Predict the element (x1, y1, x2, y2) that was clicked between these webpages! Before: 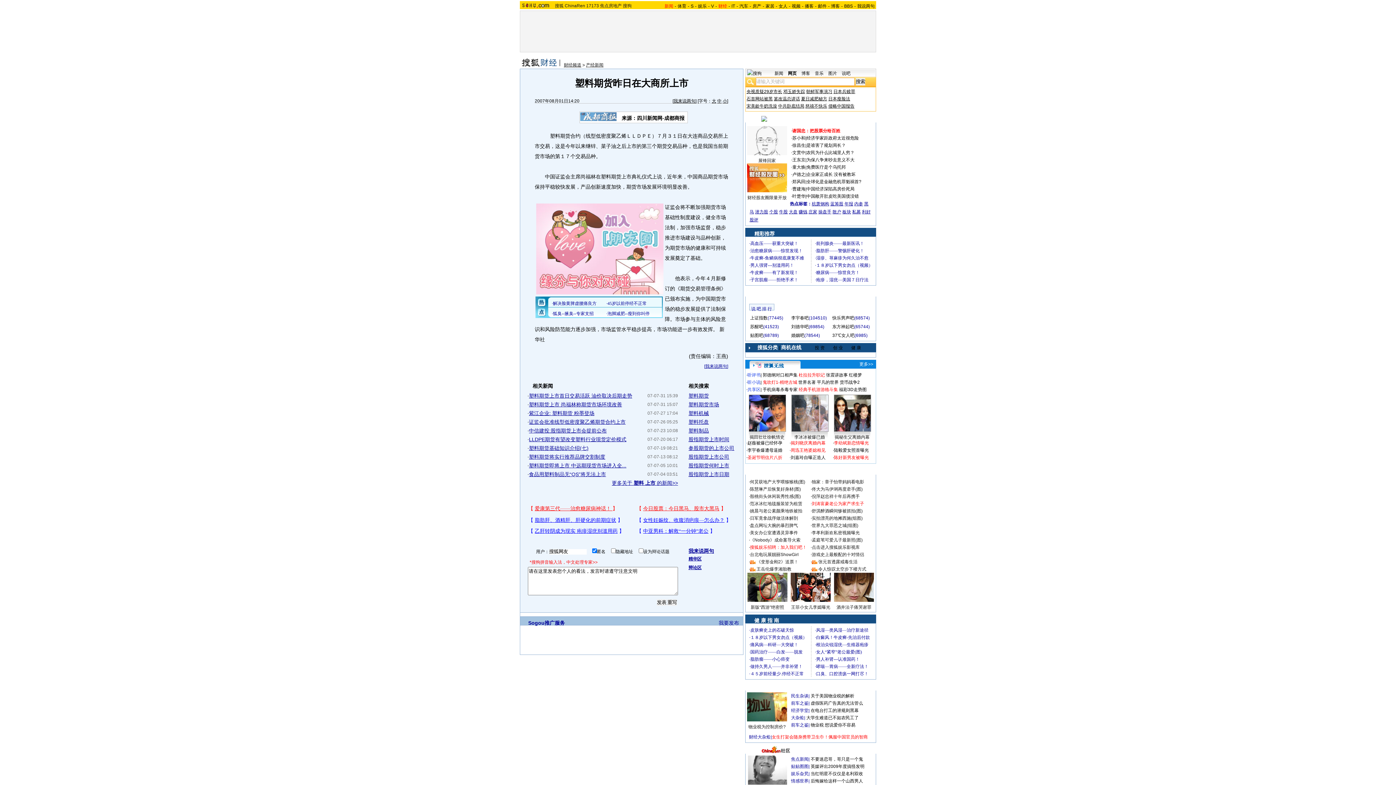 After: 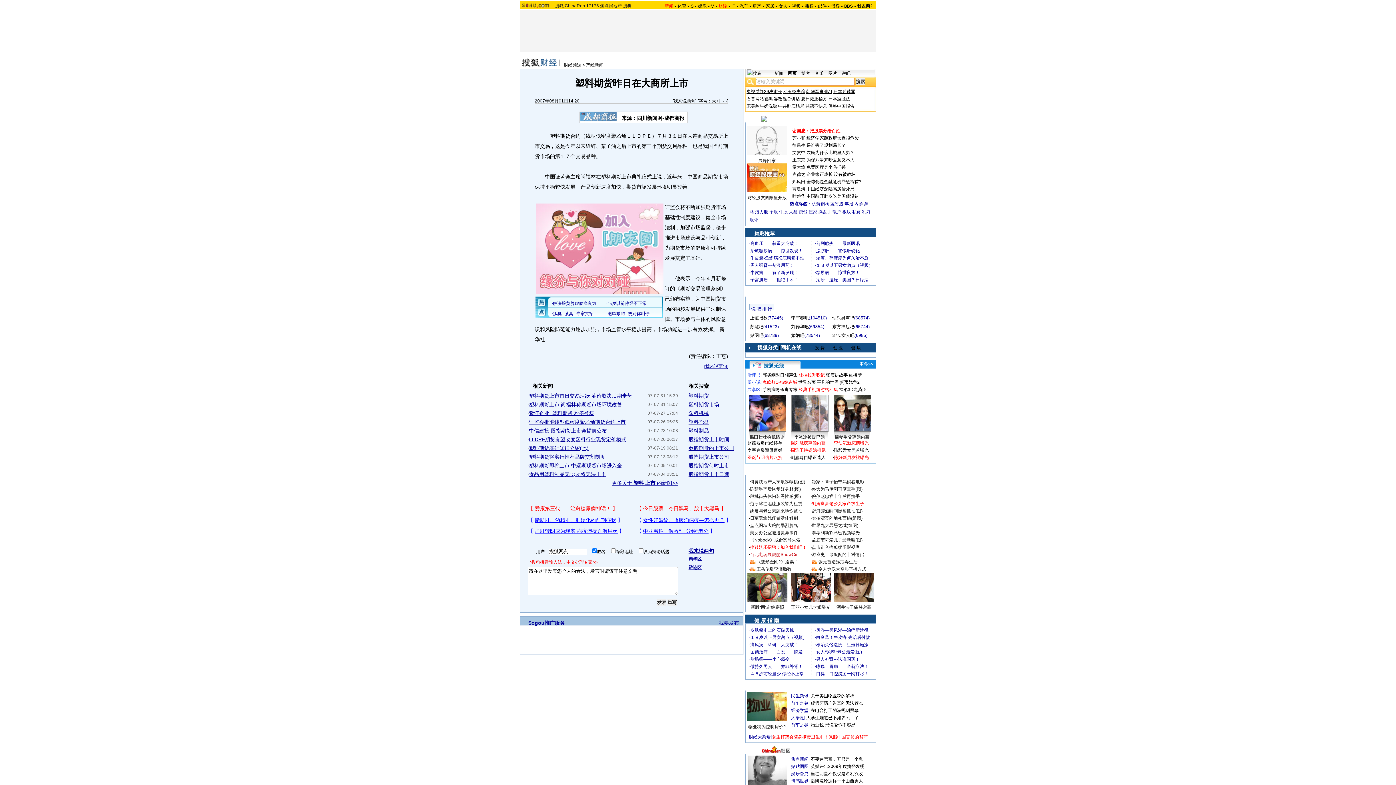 Action: label: 台北电玩展靓丽ShowGirl bbox: (750, 552, 798, 557)